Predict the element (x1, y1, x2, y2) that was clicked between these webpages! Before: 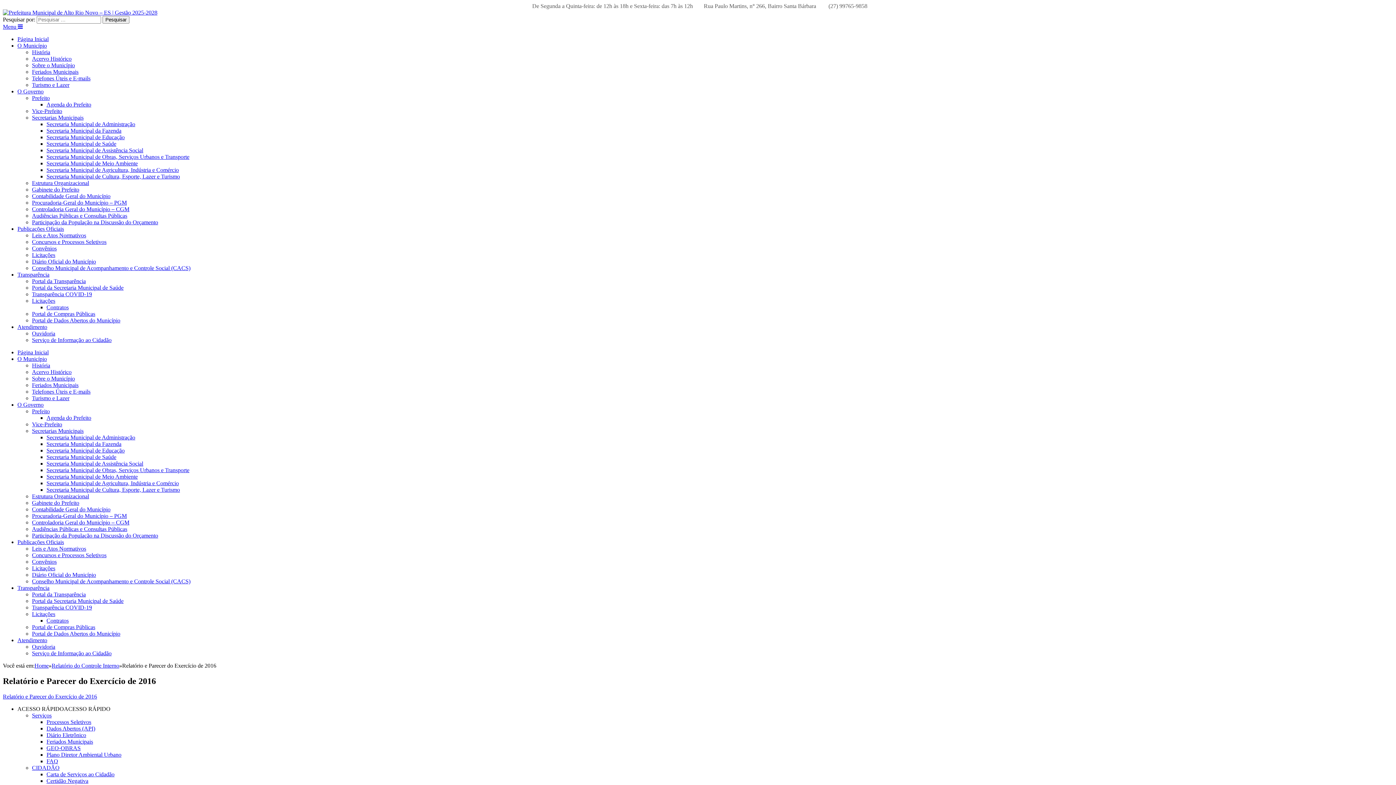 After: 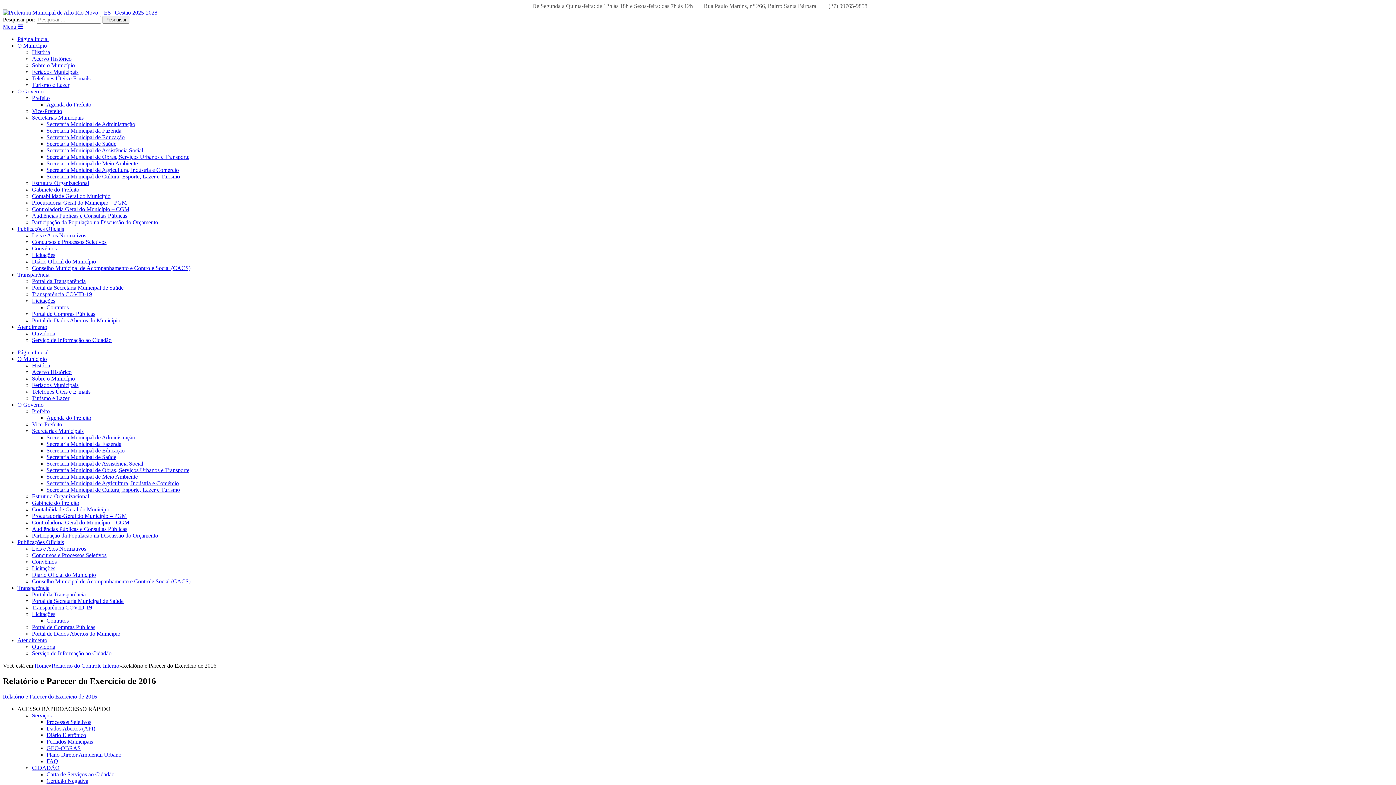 Action: label: Publicações Oficiais bbox: (17, 539, 64, 545)